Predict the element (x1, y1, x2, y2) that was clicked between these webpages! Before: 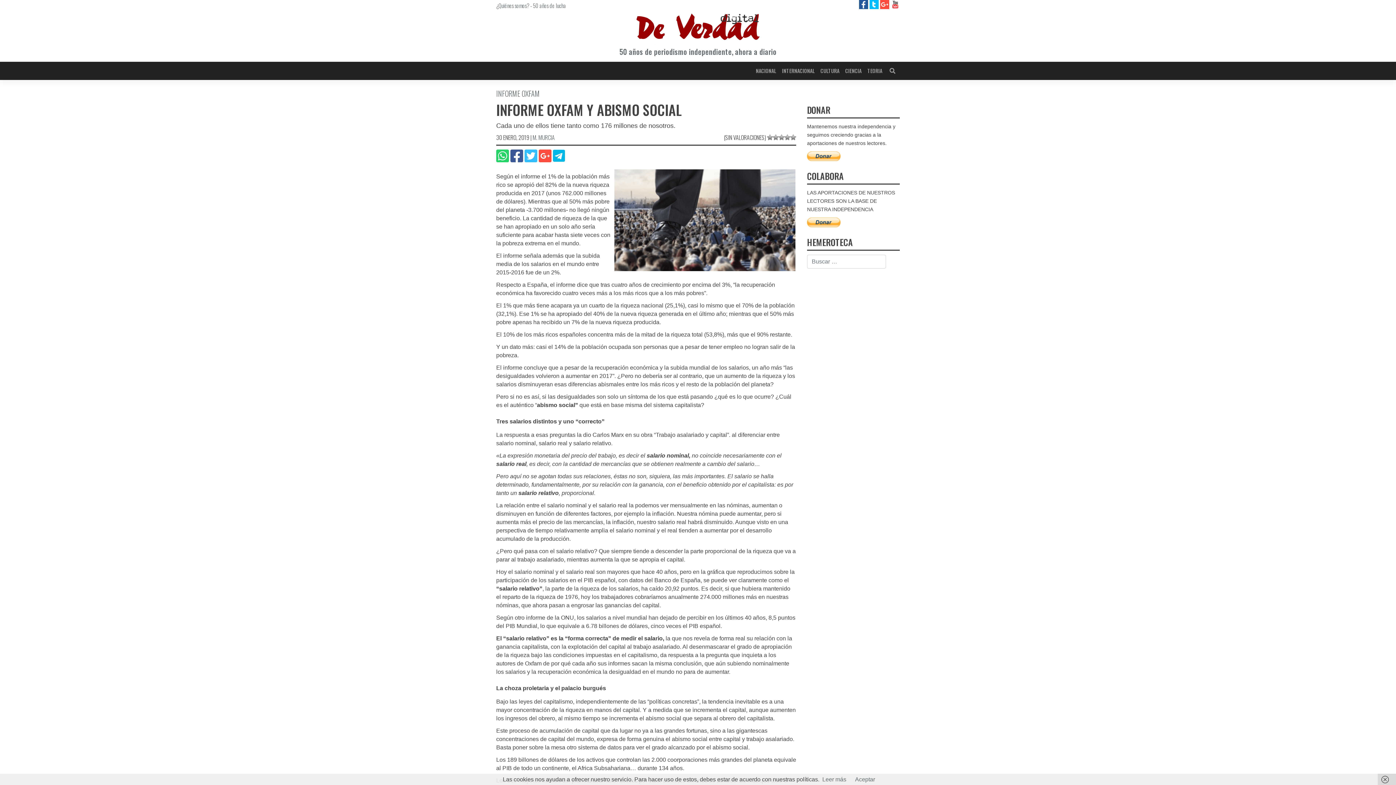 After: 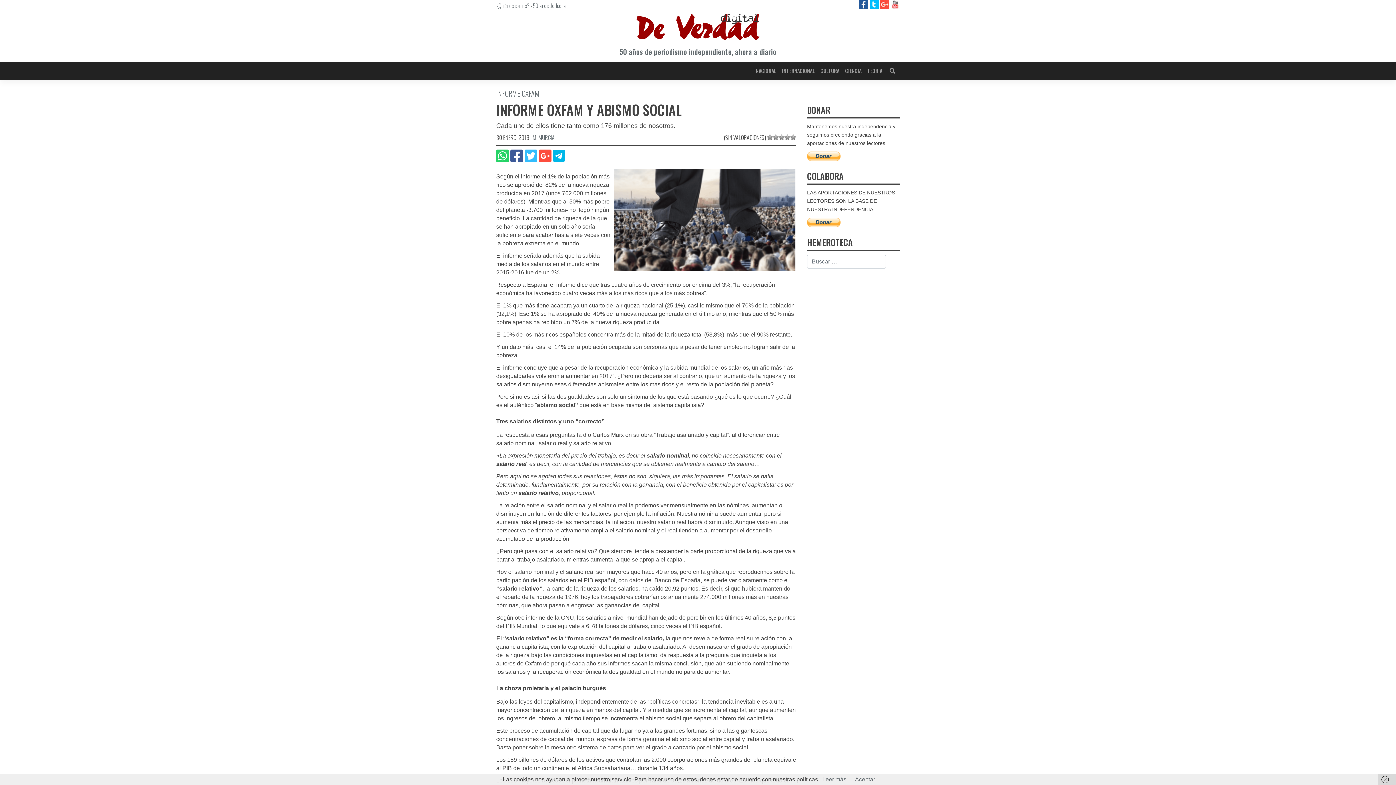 Action: bbox: (890, 1, 900, 7)